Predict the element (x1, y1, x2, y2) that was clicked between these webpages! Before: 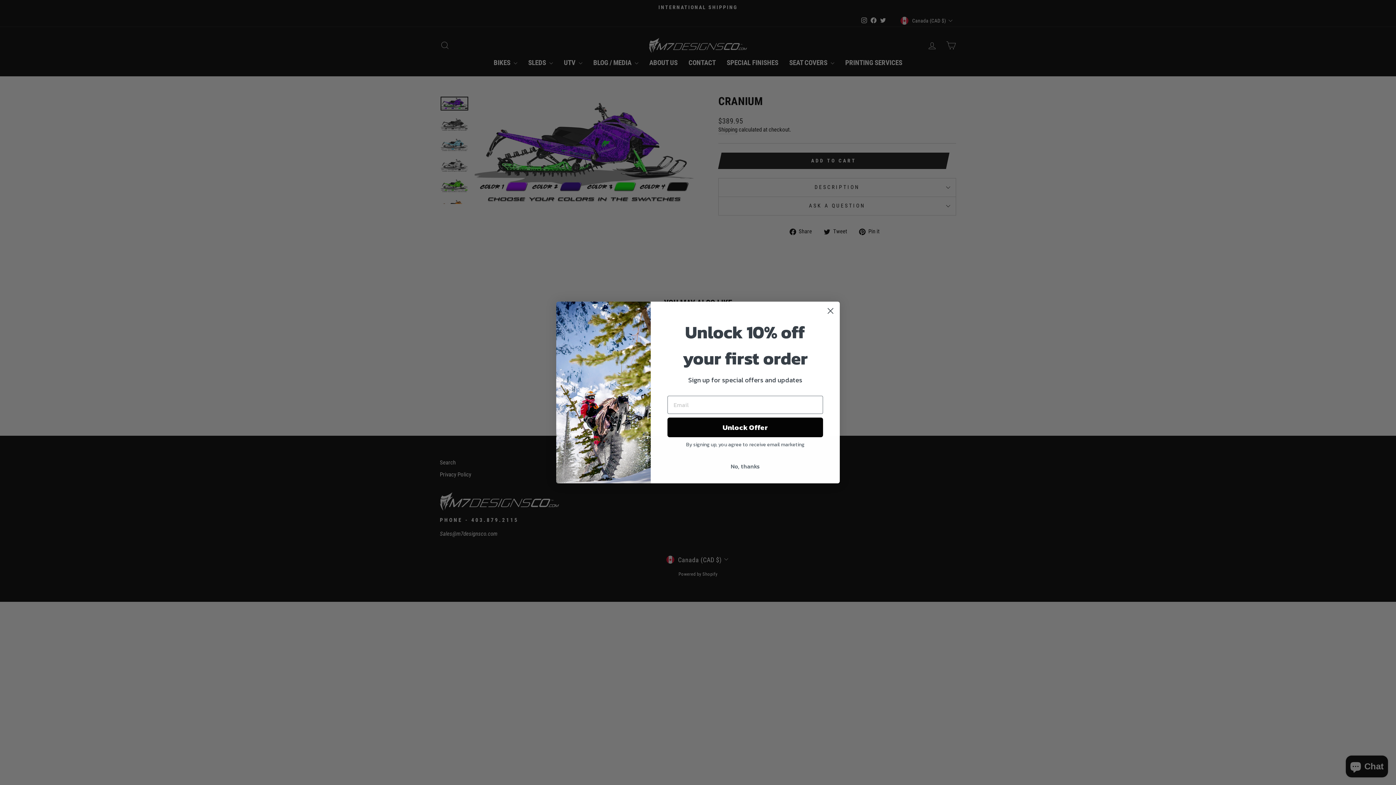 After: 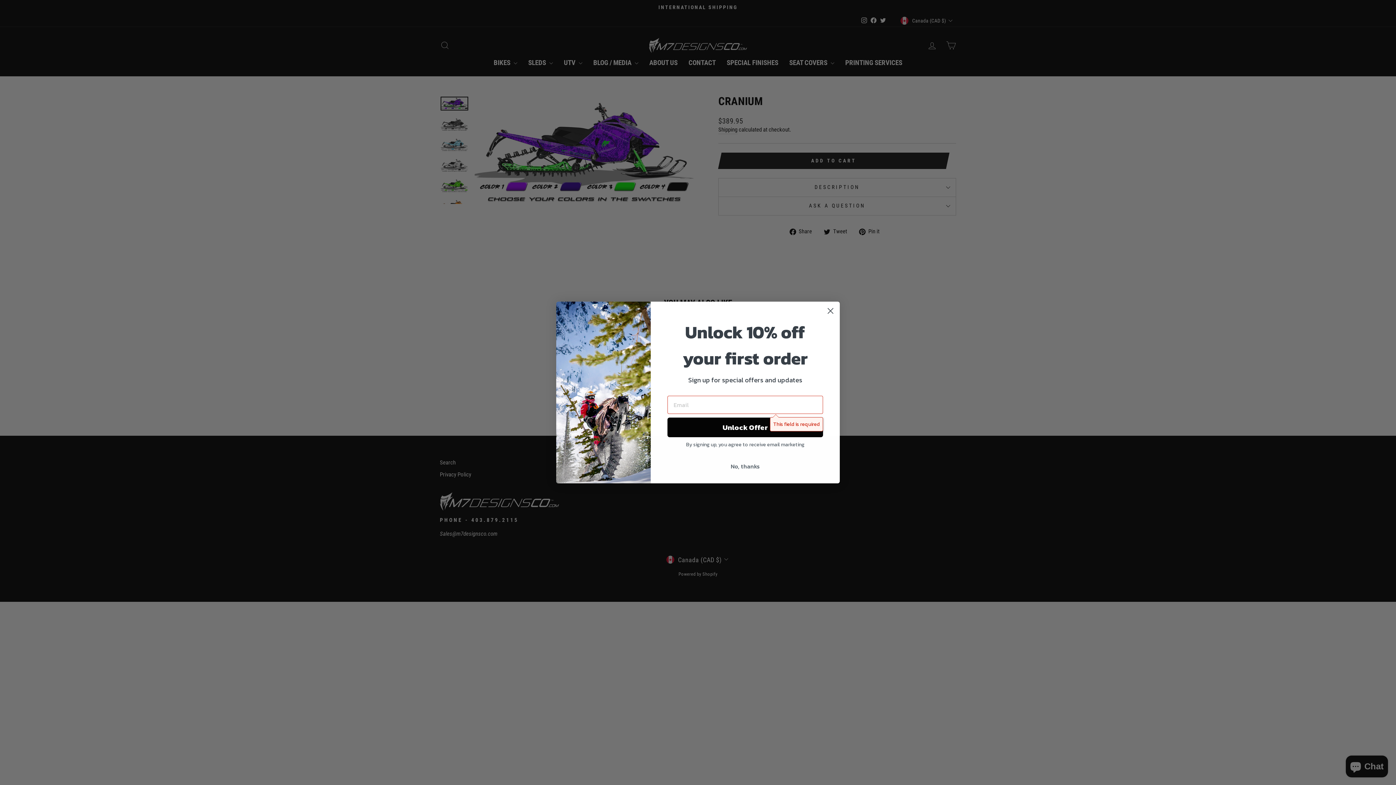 Action: bbox: (667, 417, 823, 437) label: Unlock Offer